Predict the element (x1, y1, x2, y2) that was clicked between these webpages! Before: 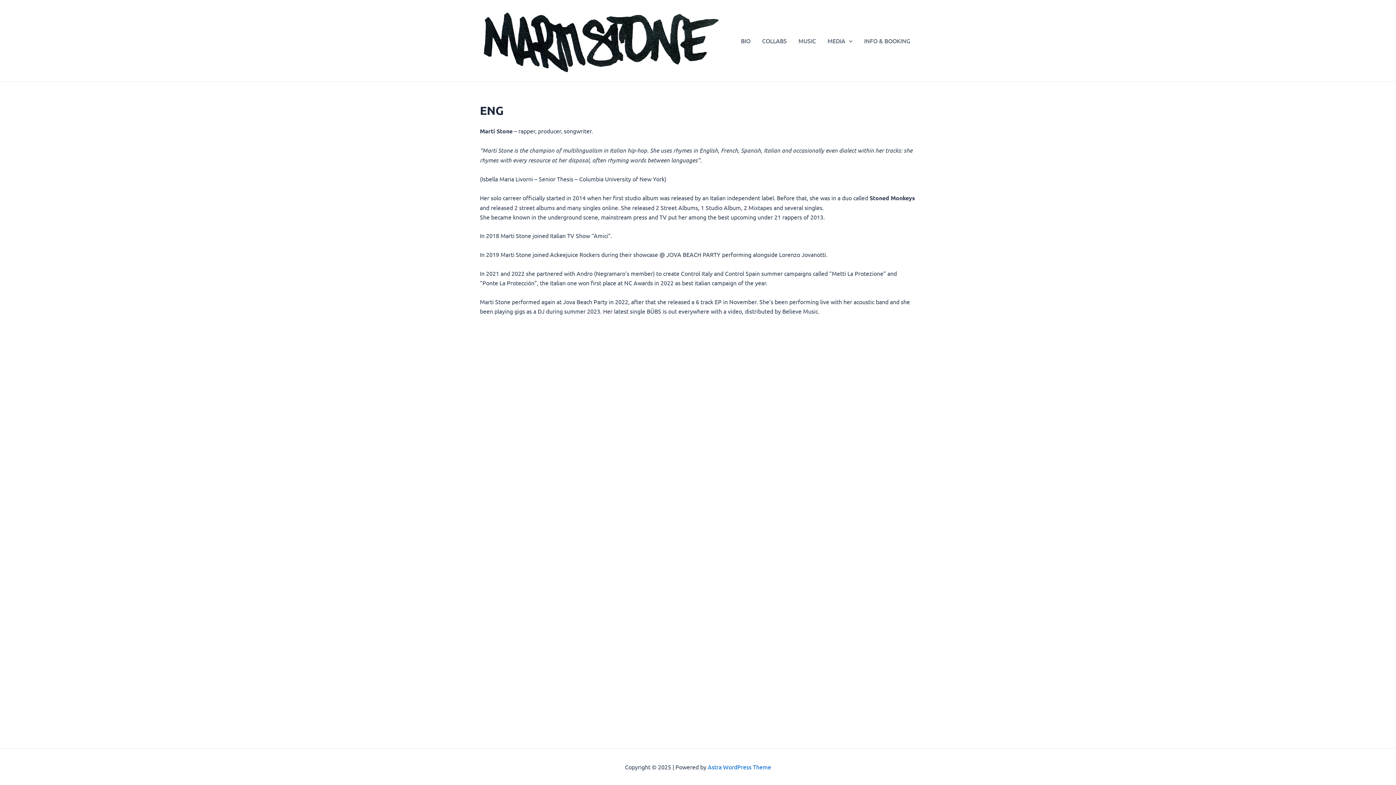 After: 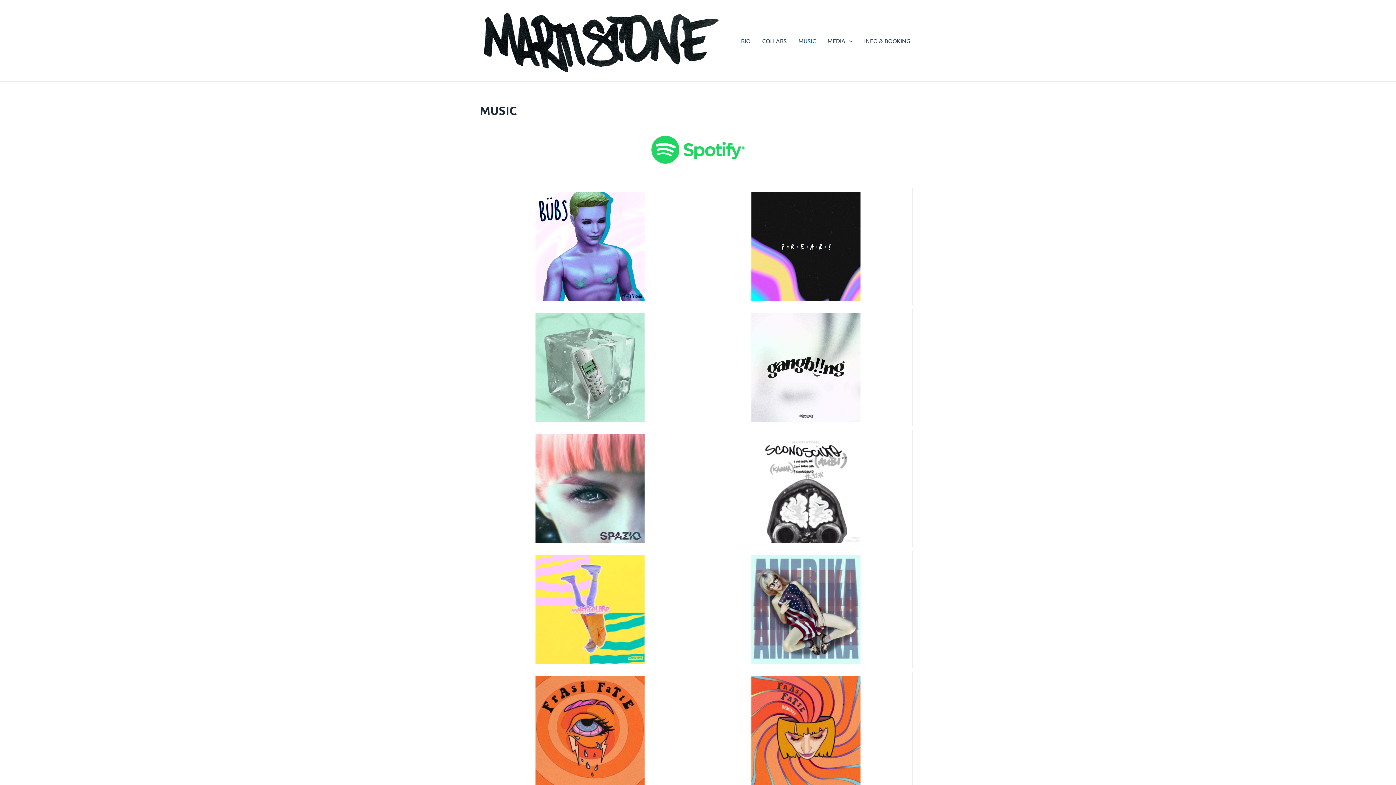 Action: label: MUSIC bbox: (792, 26, 821, 55)